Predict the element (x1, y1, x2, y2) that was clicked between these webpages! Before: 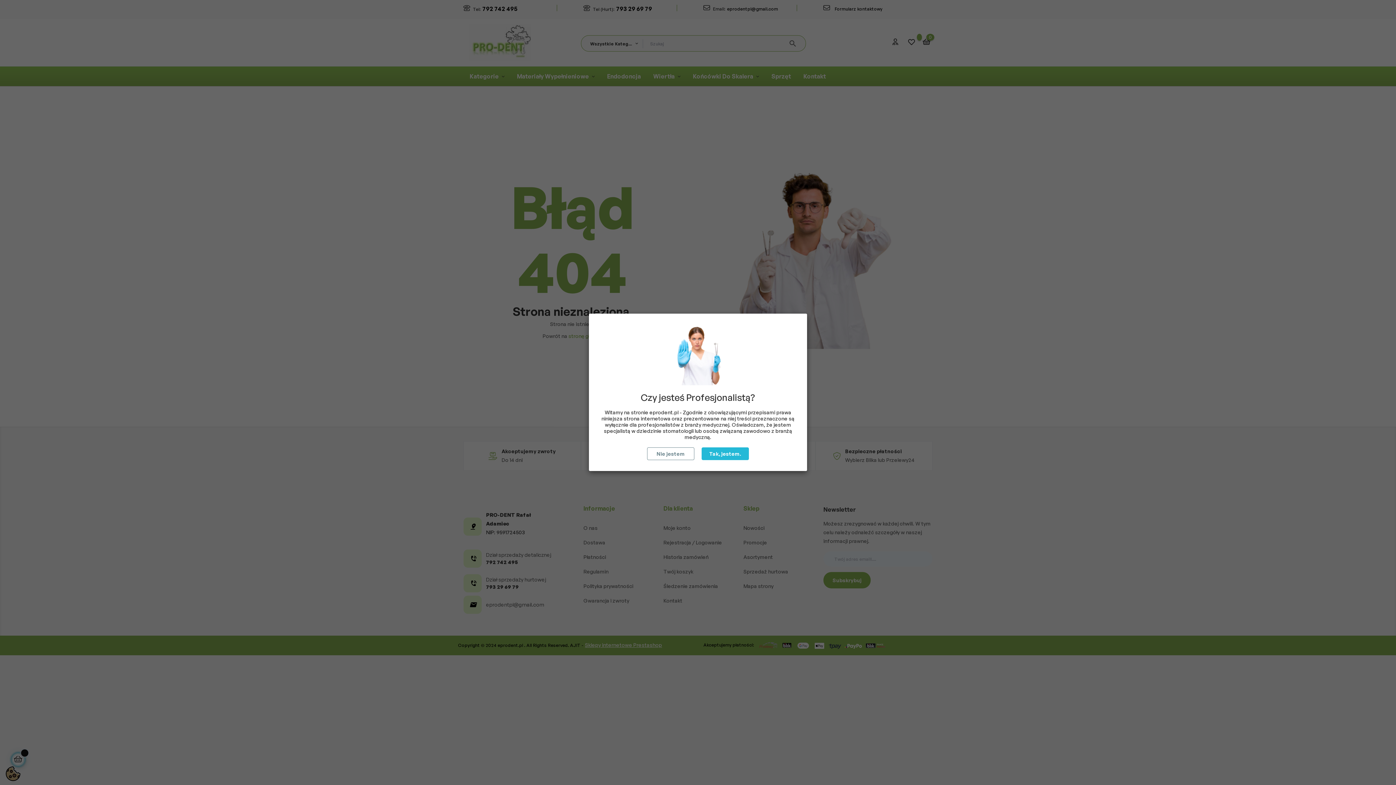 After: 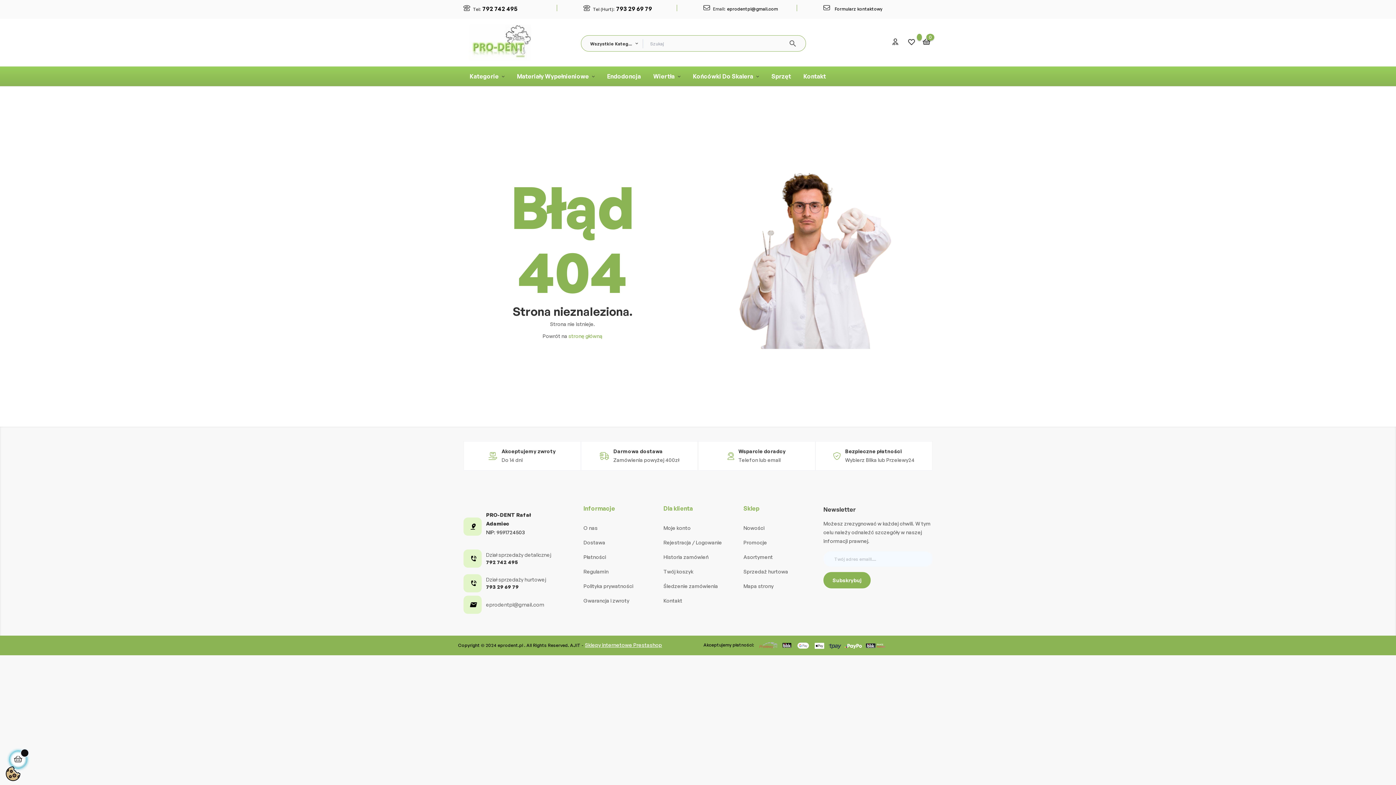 Action: bbox: (701, 447, 749, 460) label: Tak, jestem.